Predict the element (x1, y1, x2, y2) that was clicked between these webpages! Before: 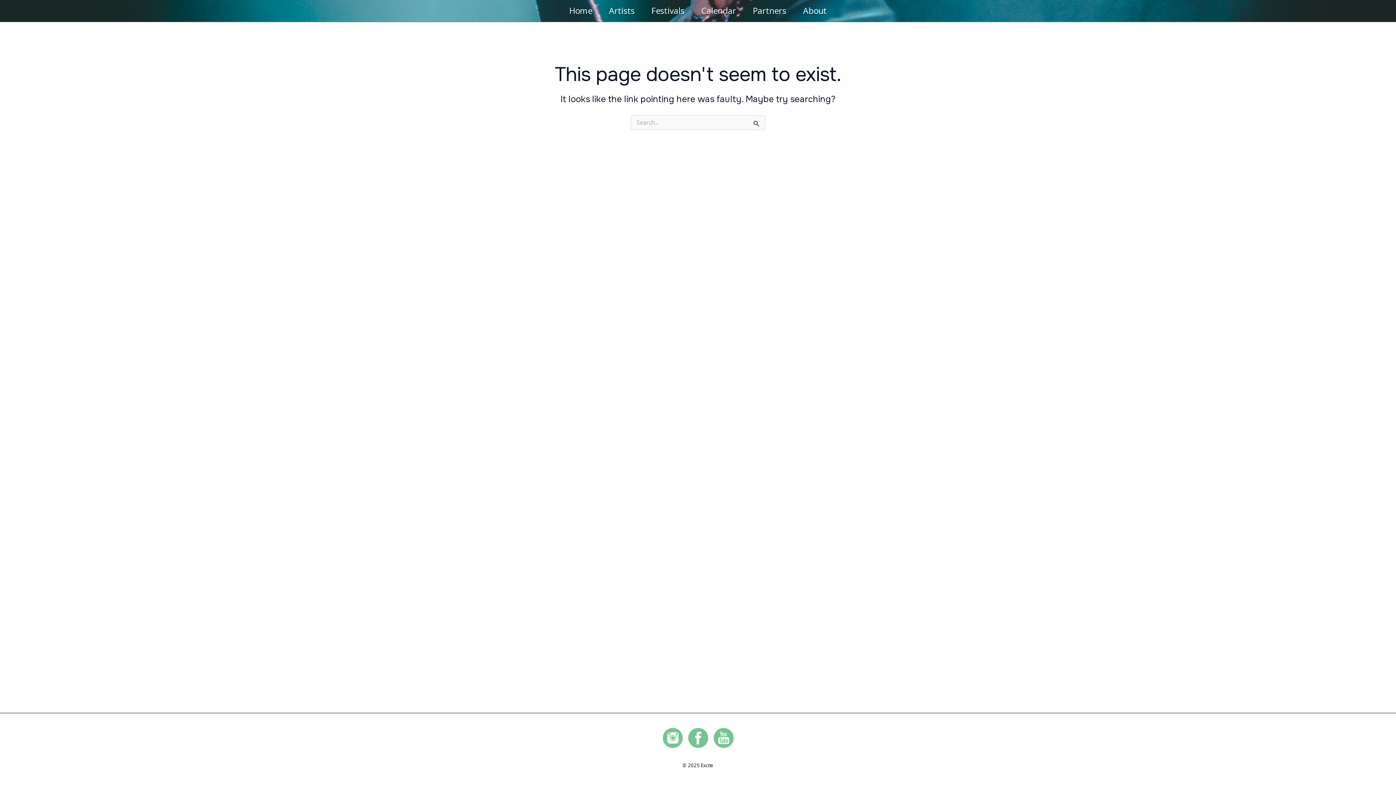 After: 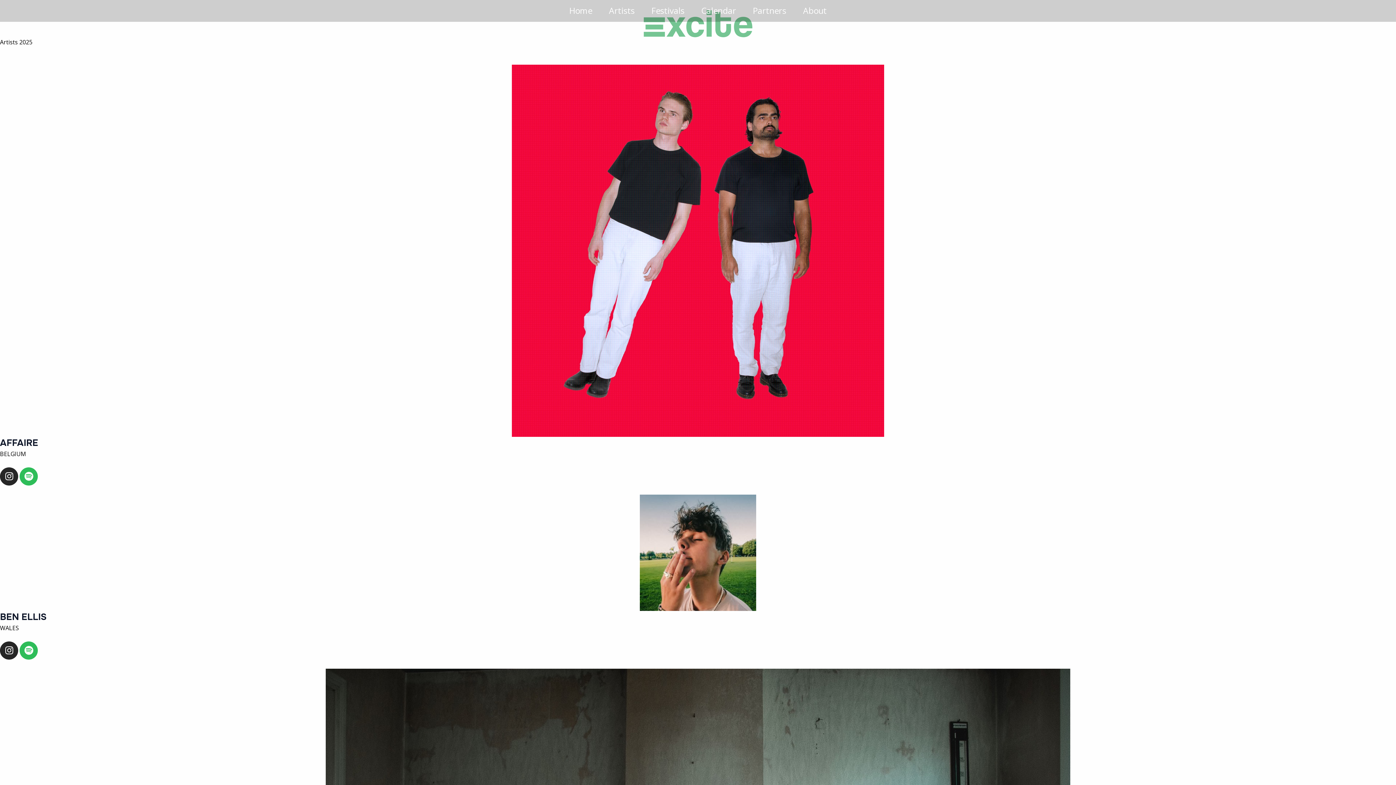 Action: bbox: (600, 5, 643, 16) label: Artists